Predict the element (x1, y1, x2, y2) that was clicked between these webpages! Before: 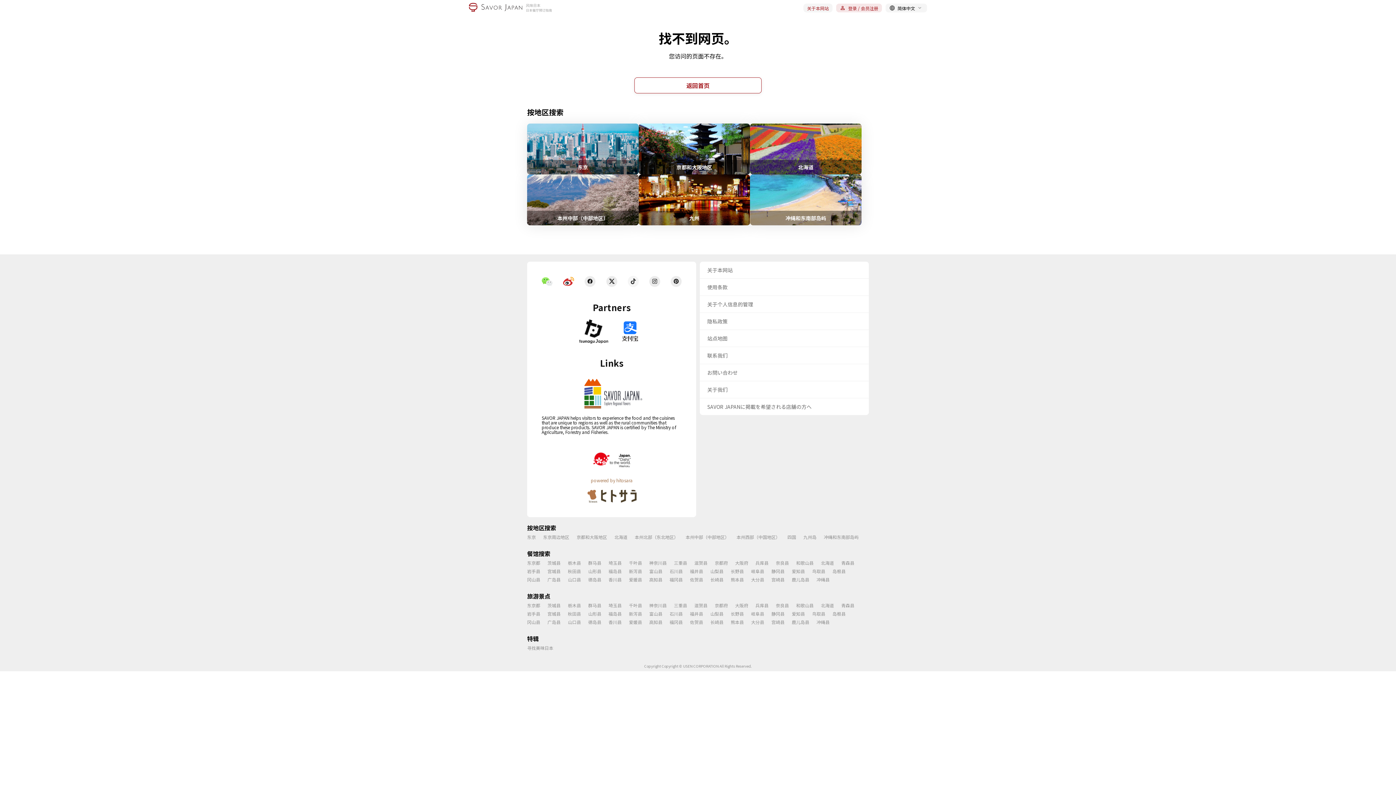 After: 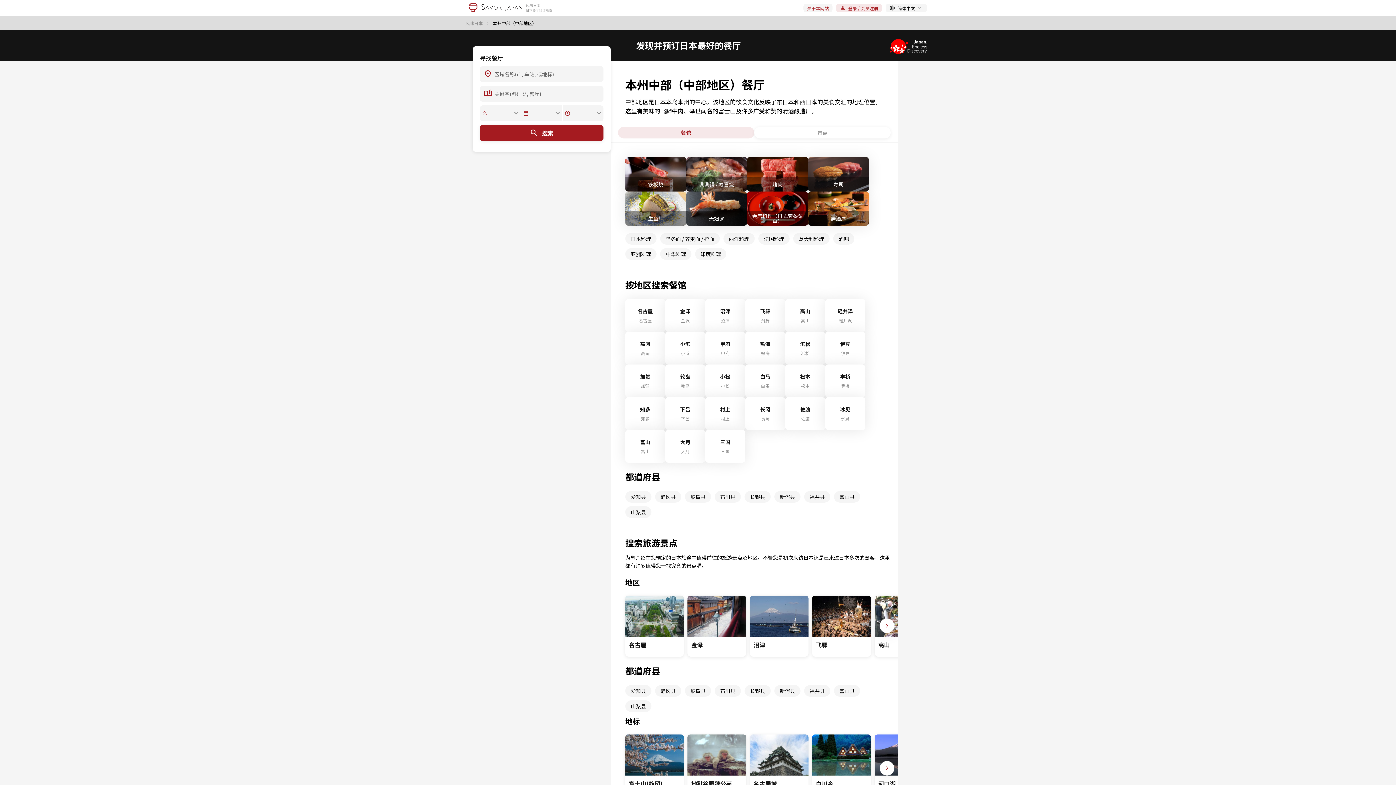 Action: bbox: (685, 534, 729, 540) label: 本州中部（中部地区）